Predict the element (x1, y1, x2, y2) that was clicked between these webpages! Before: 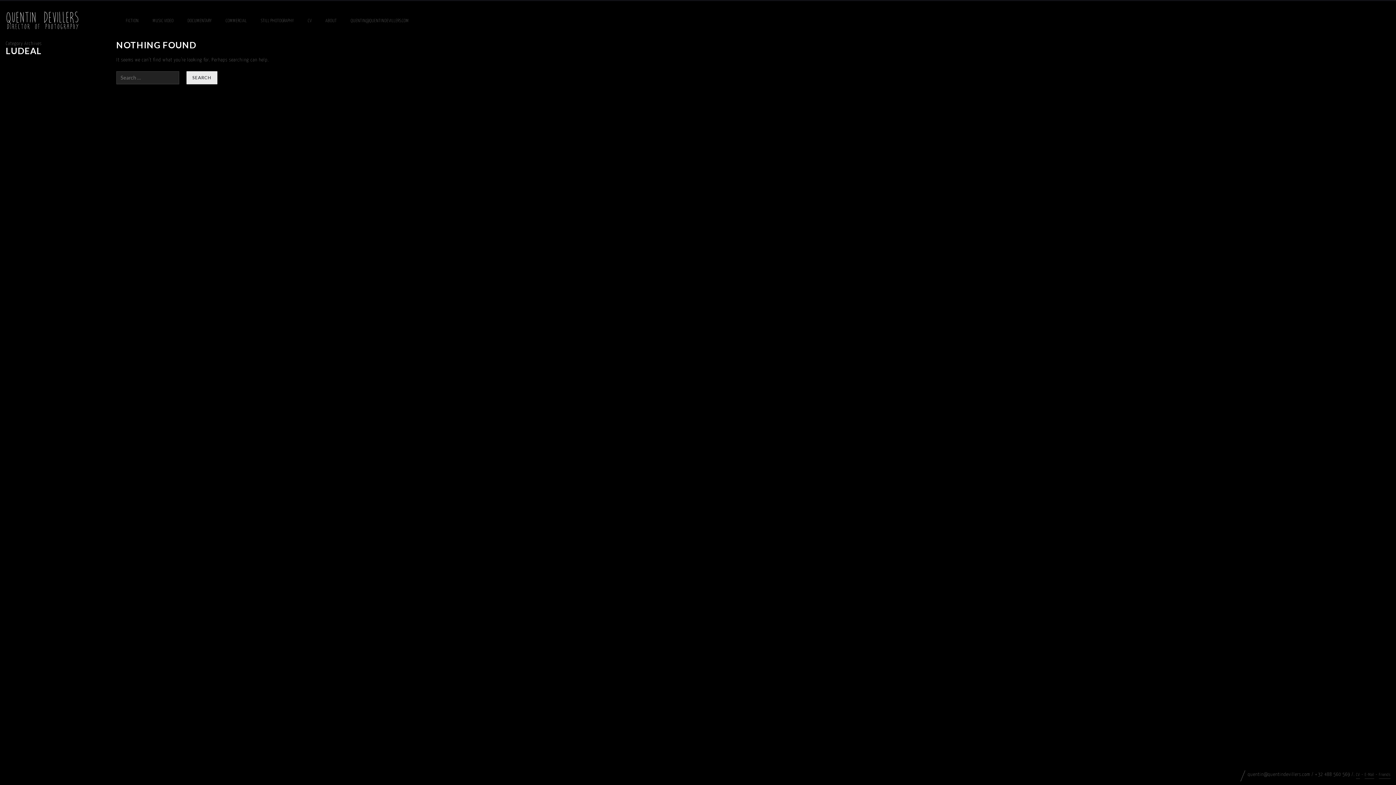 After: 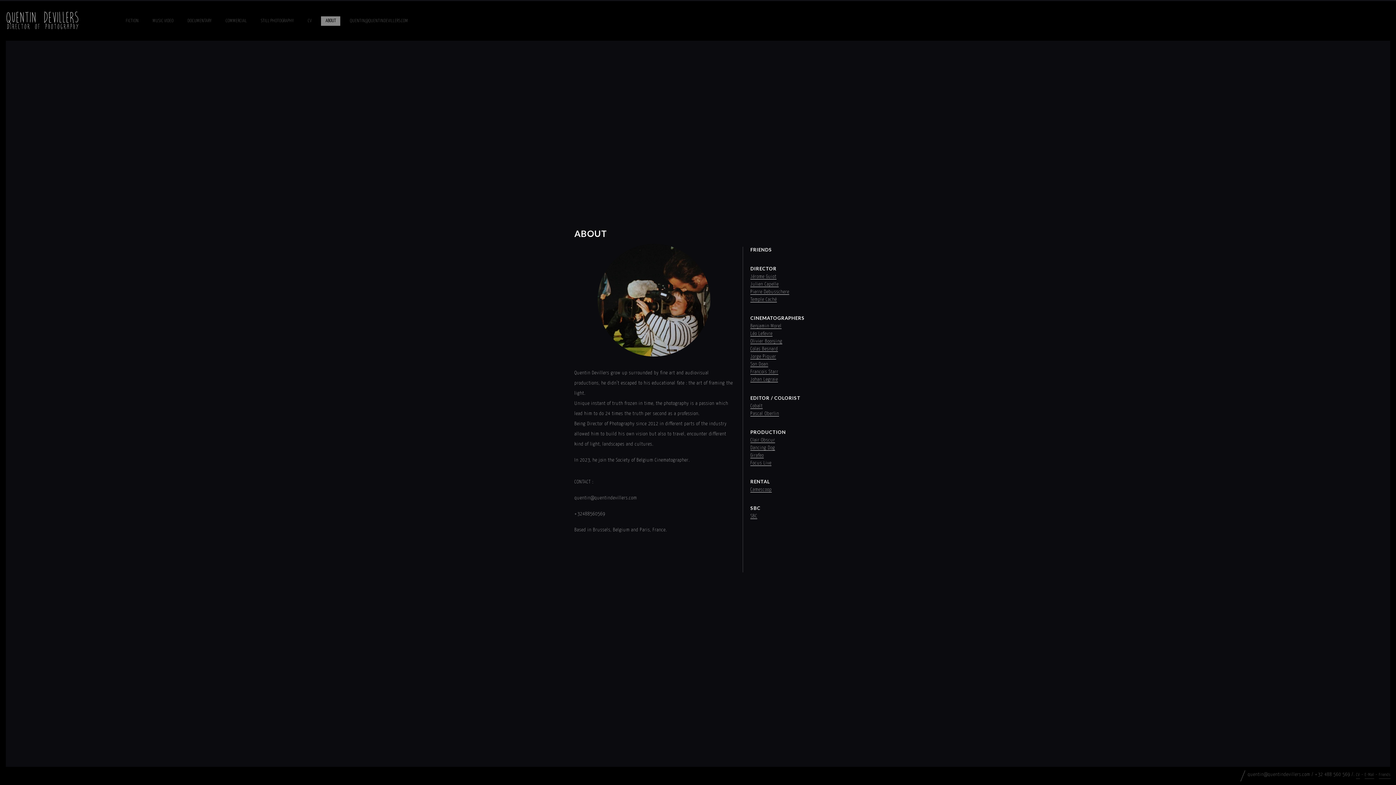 Action: bbox: (321, 16, 341, 25) label: ABOUT